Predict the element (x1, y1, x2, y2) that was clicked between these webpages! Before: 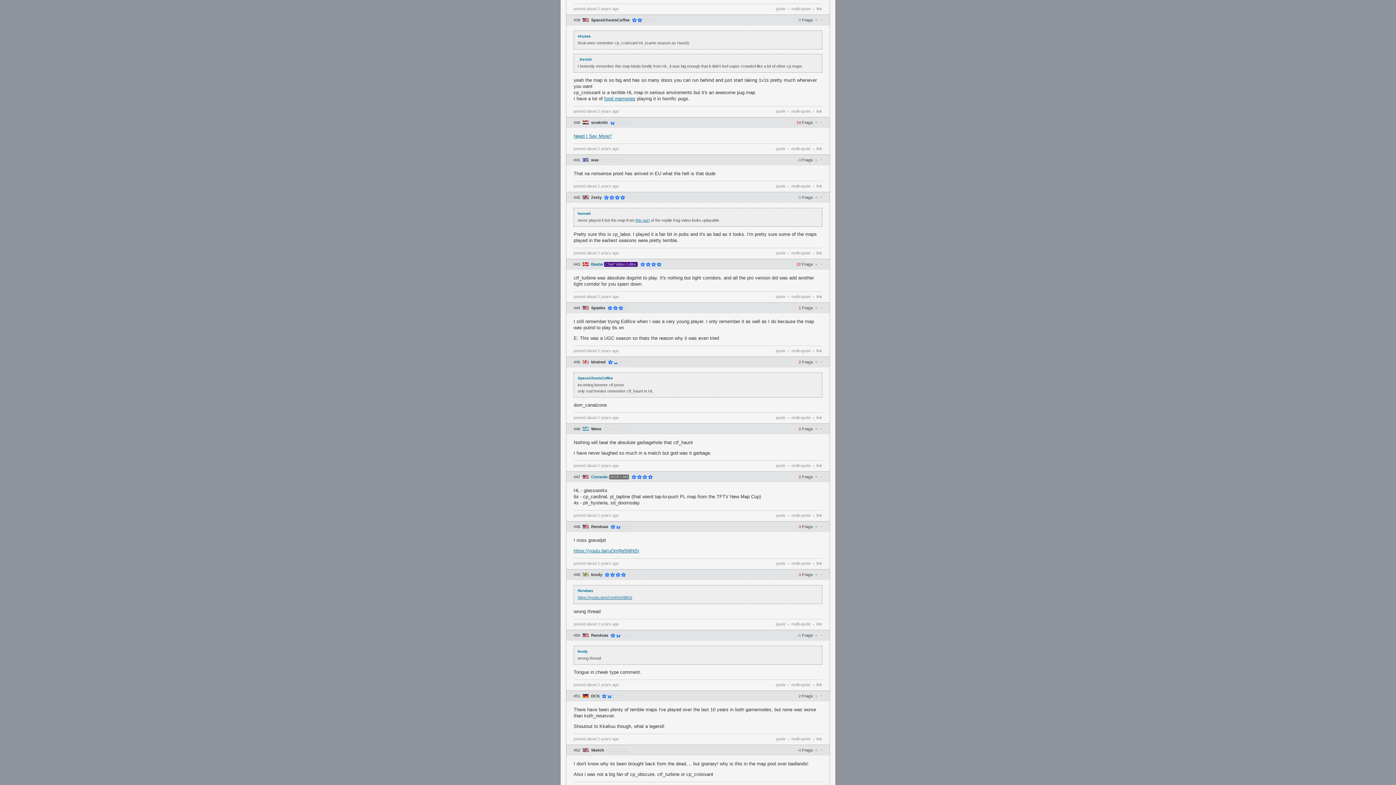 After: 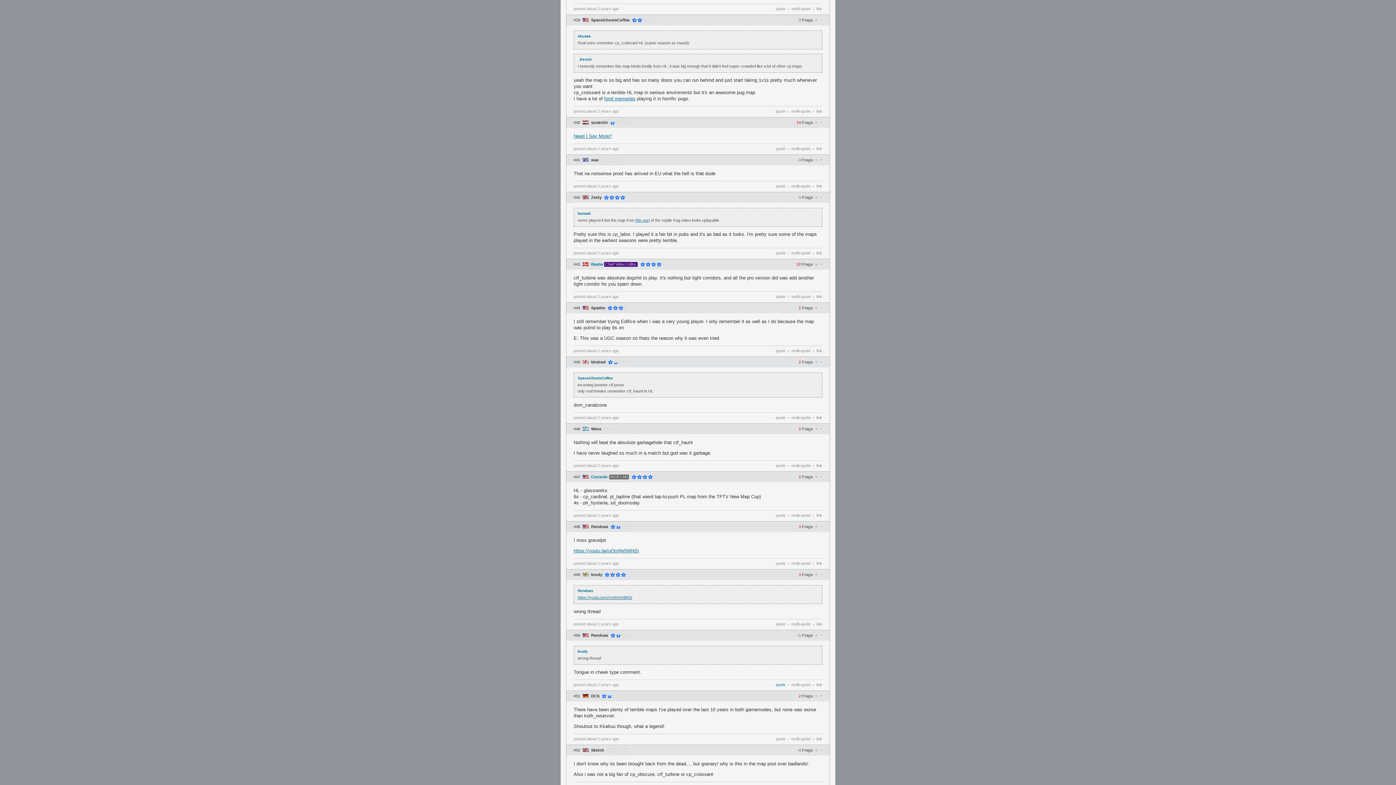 Action: bbox: (776, 680, 785, 689) label: quote